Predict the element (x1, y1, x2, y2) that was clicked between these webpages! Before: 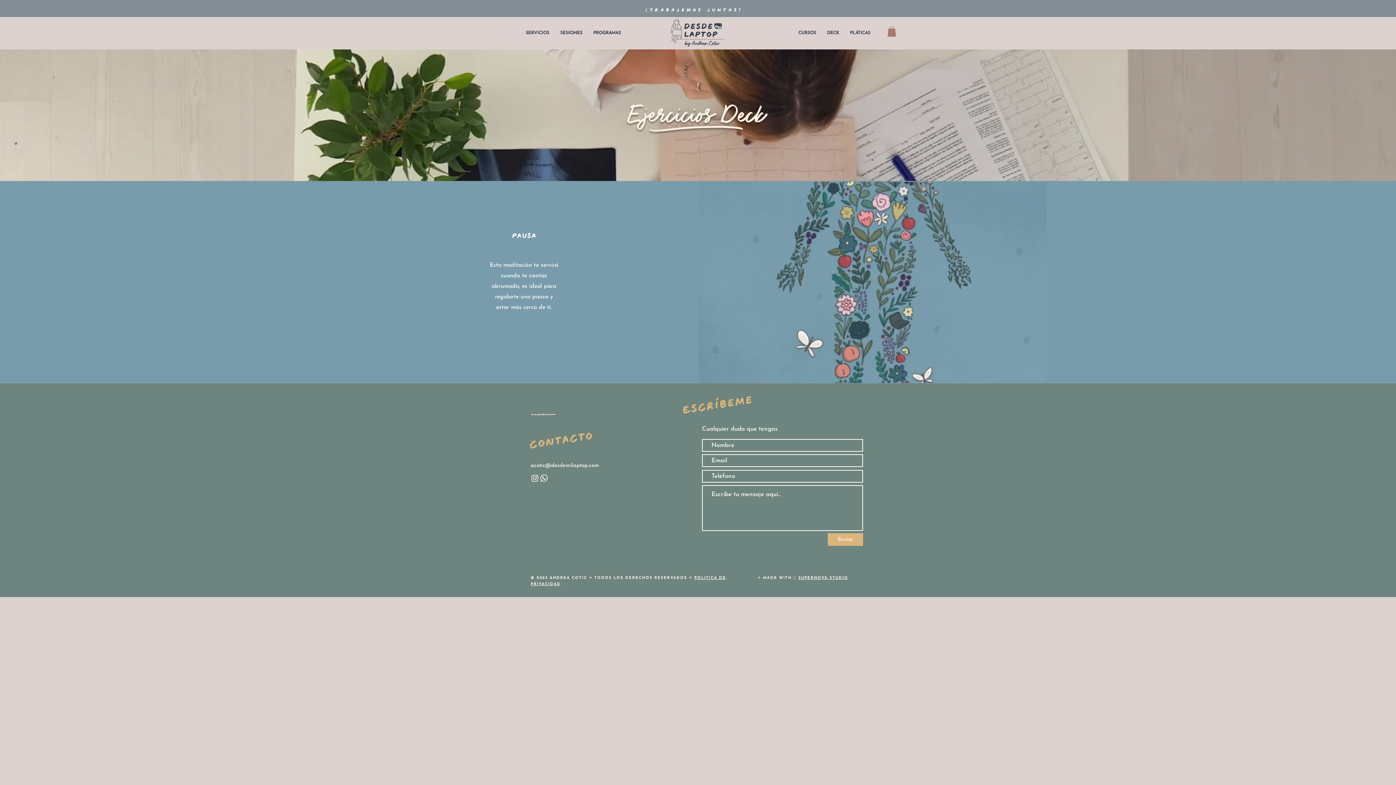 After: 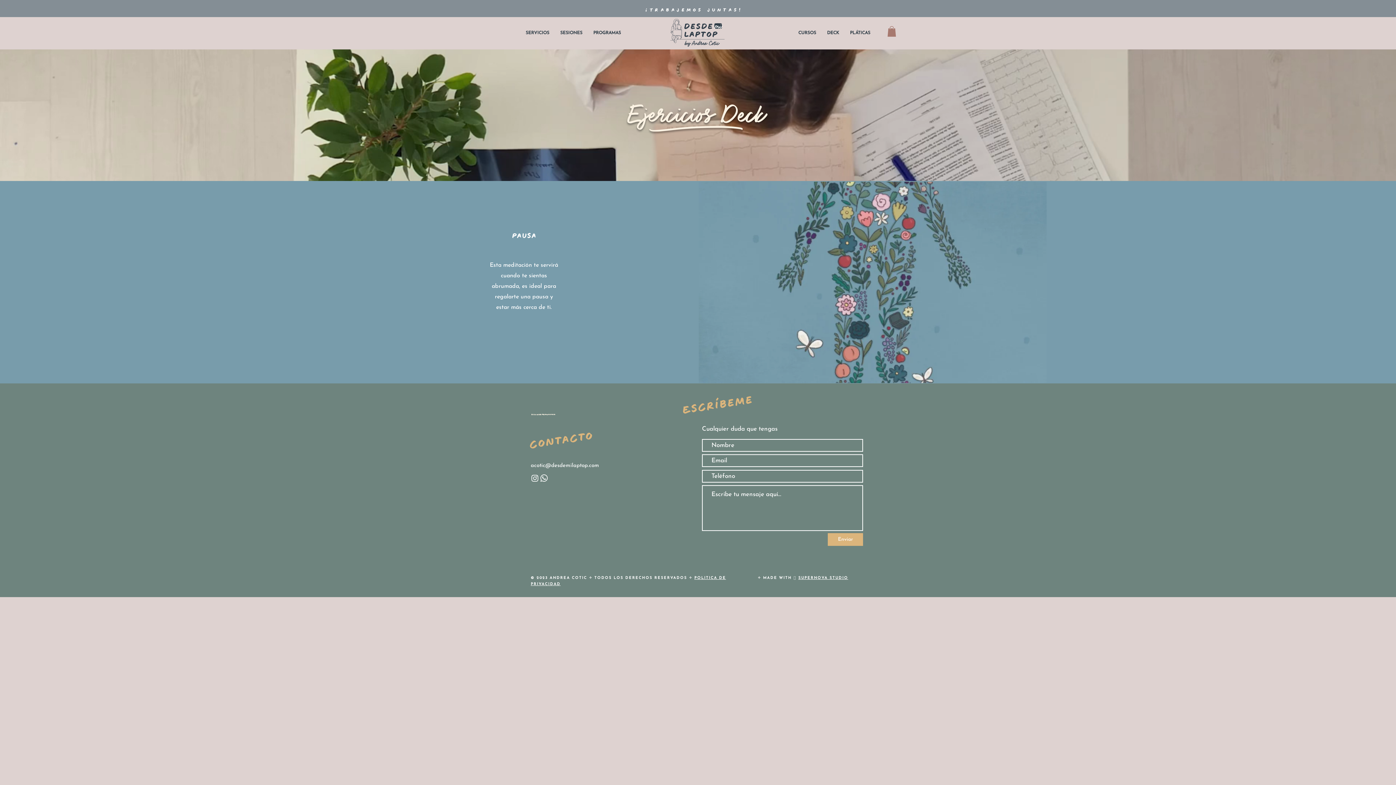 Action: label: acotic@desdemilaptop.com bbox: (530, 463, 599, 468)